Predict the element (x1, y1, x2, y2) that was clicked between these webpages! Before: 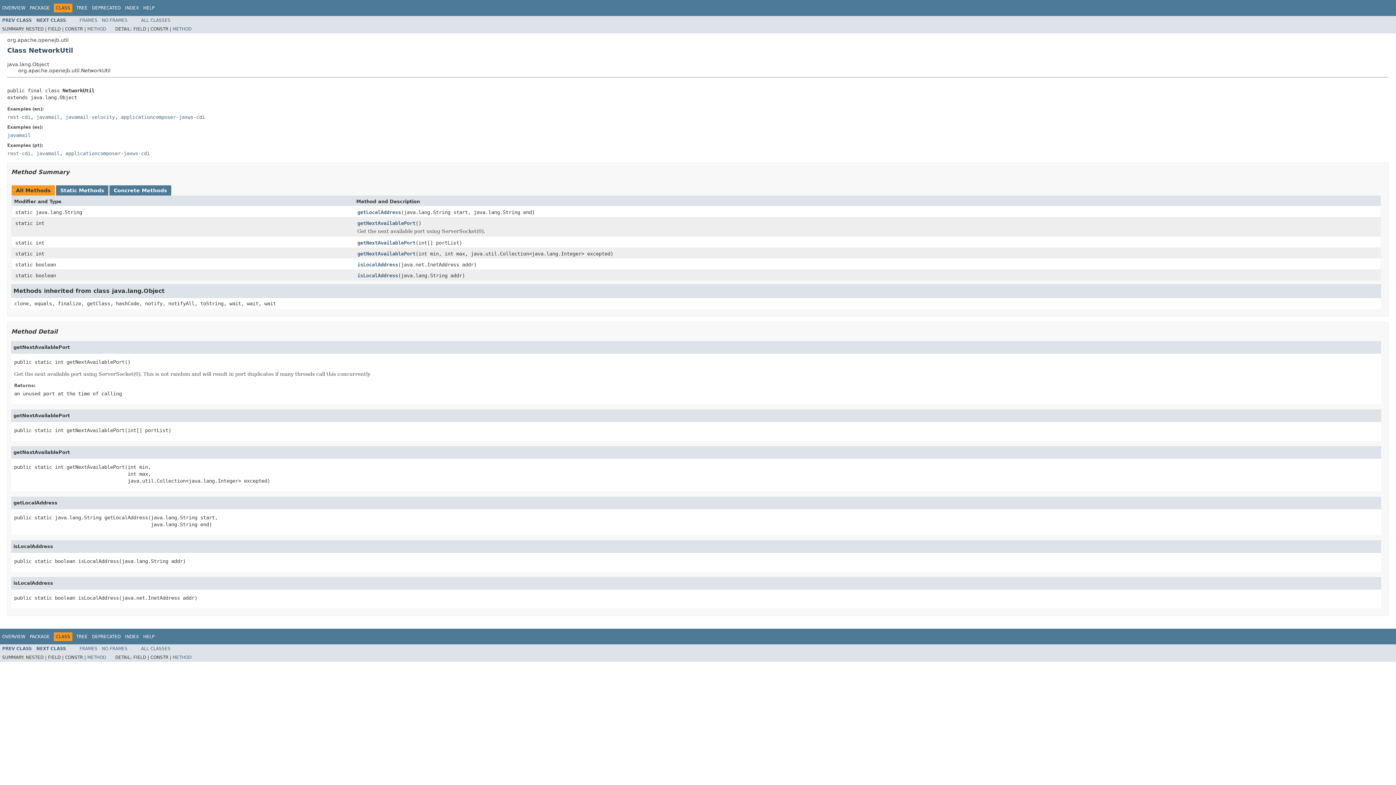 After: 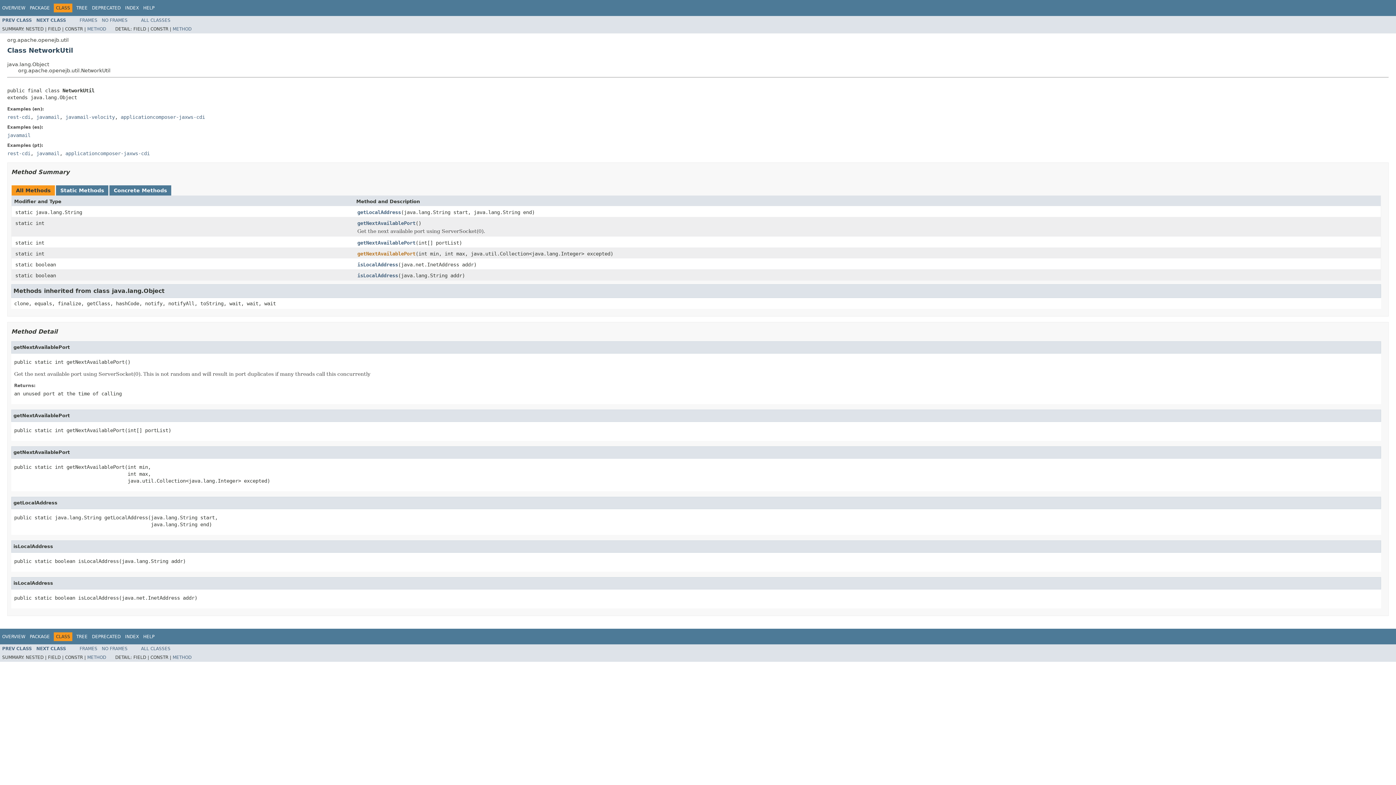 Action: bbox: (357, 250, 415, 257) label: getNextAvailablePort